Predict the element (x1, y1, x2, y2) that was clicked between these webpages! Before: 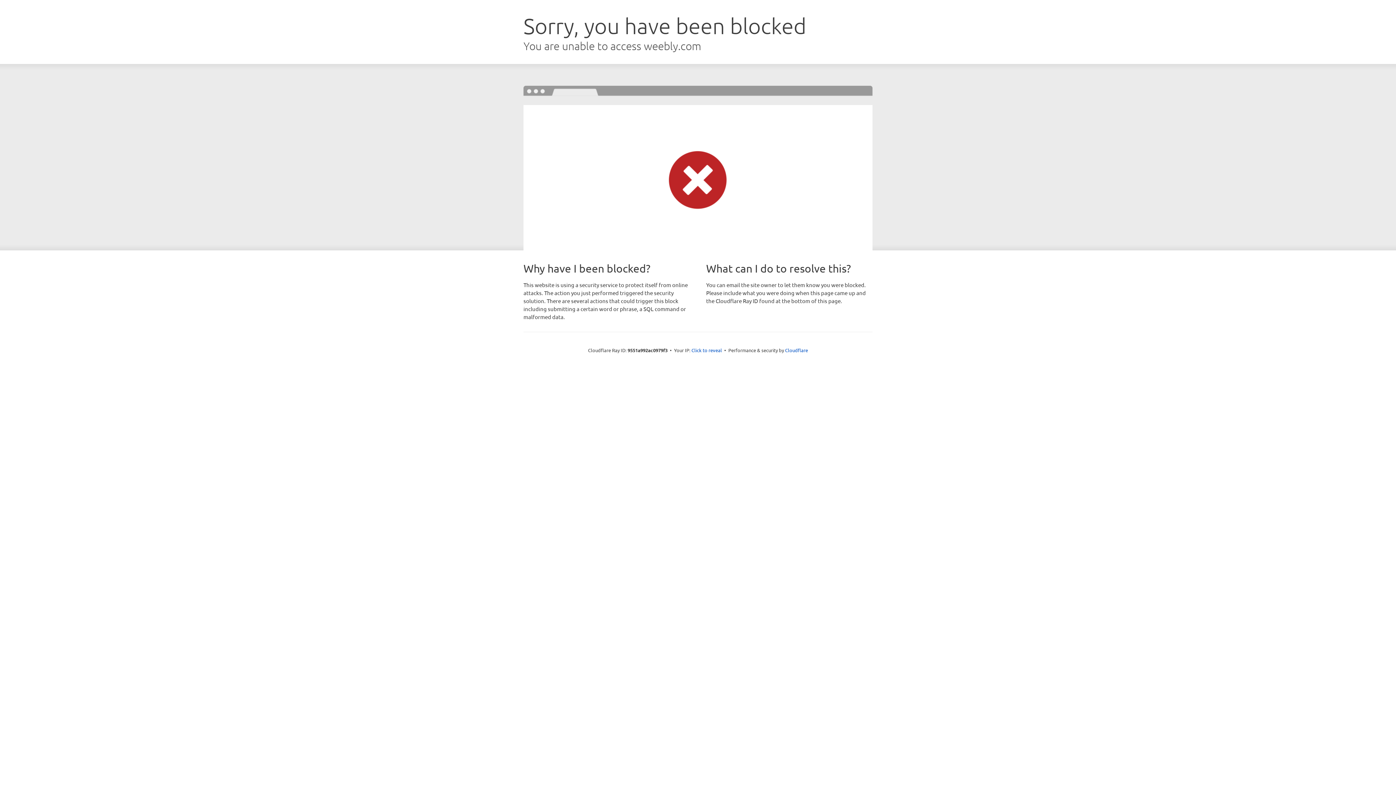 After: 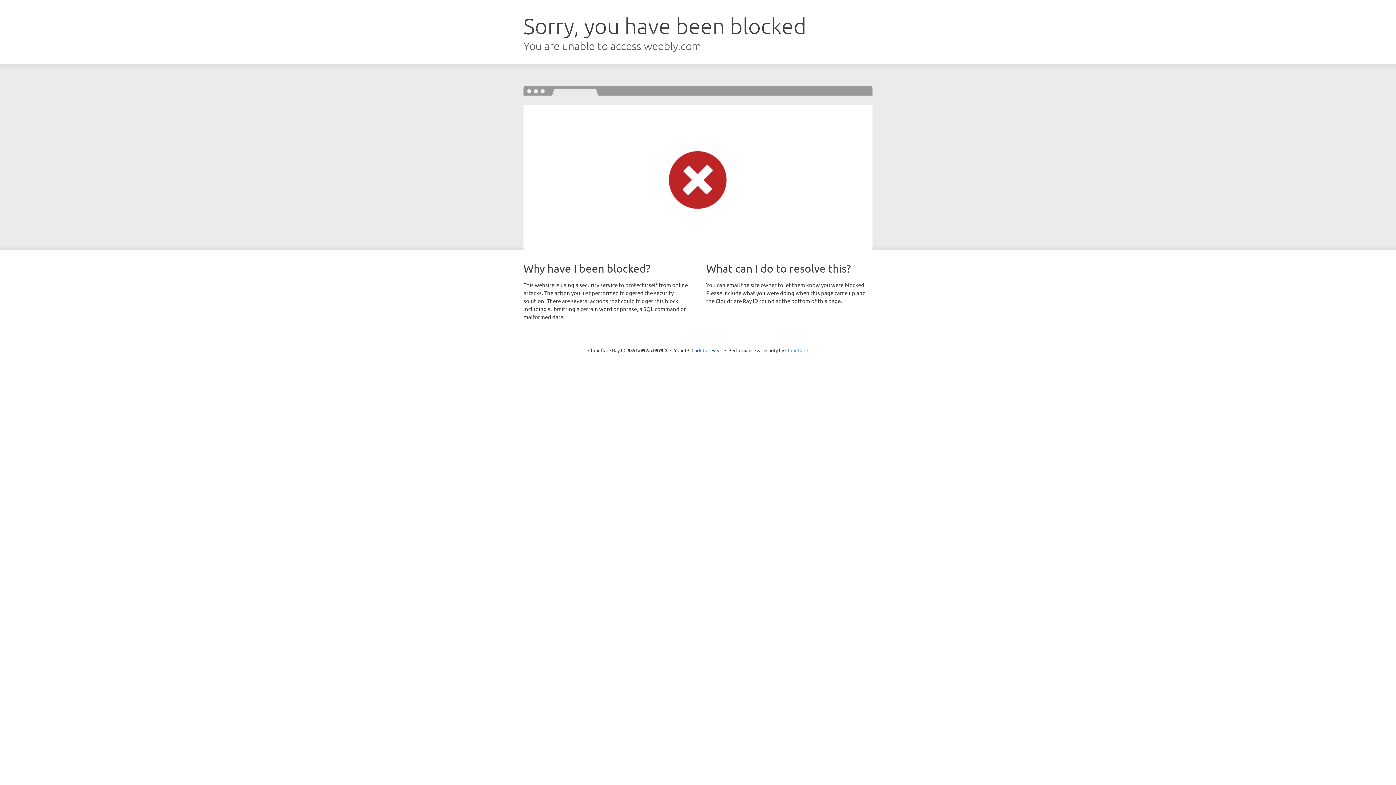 Action: bbox: (785, 347, 808, 353) label: Cloudflare